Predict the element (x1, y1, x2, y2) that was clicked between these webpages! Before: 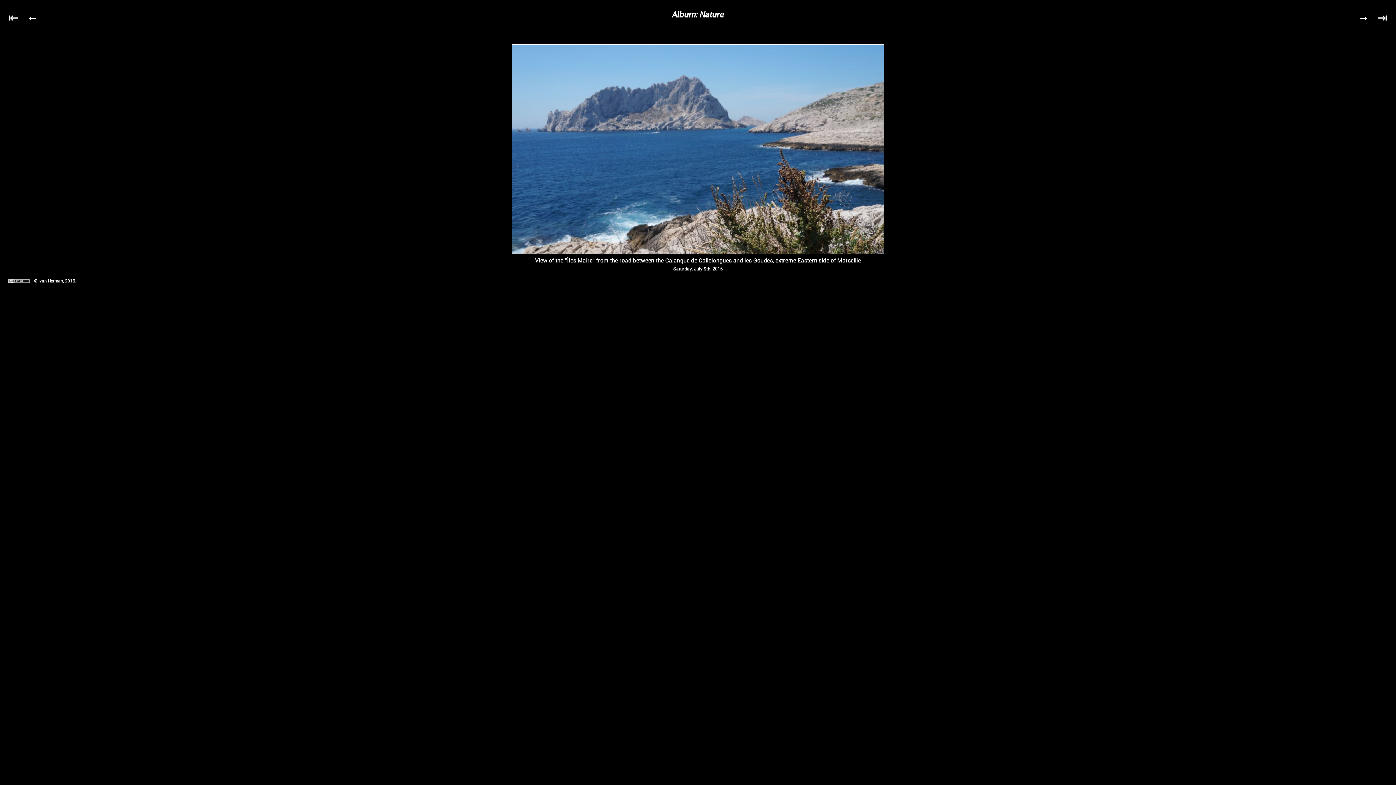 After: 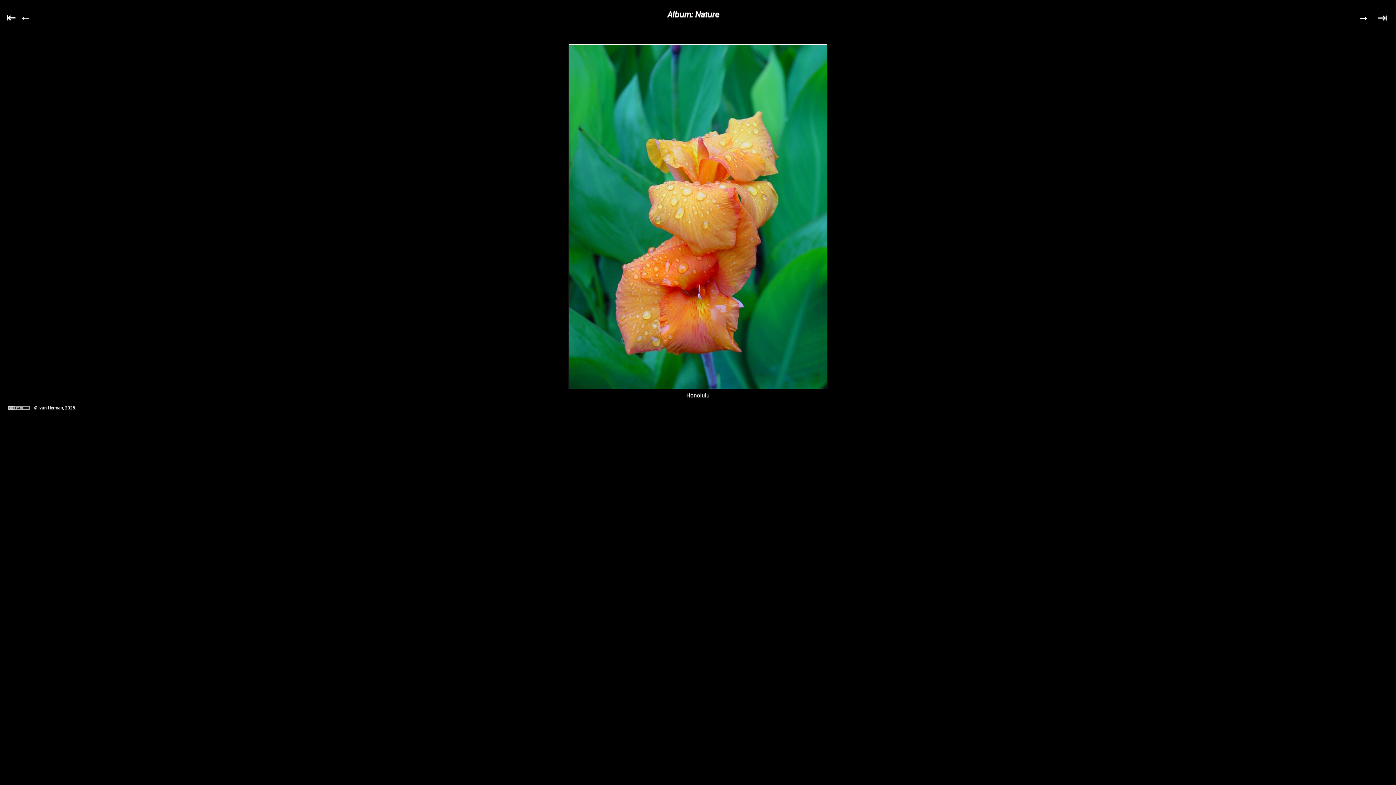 Action: label: ⇤ bbox: (6, 6, 20, 27)